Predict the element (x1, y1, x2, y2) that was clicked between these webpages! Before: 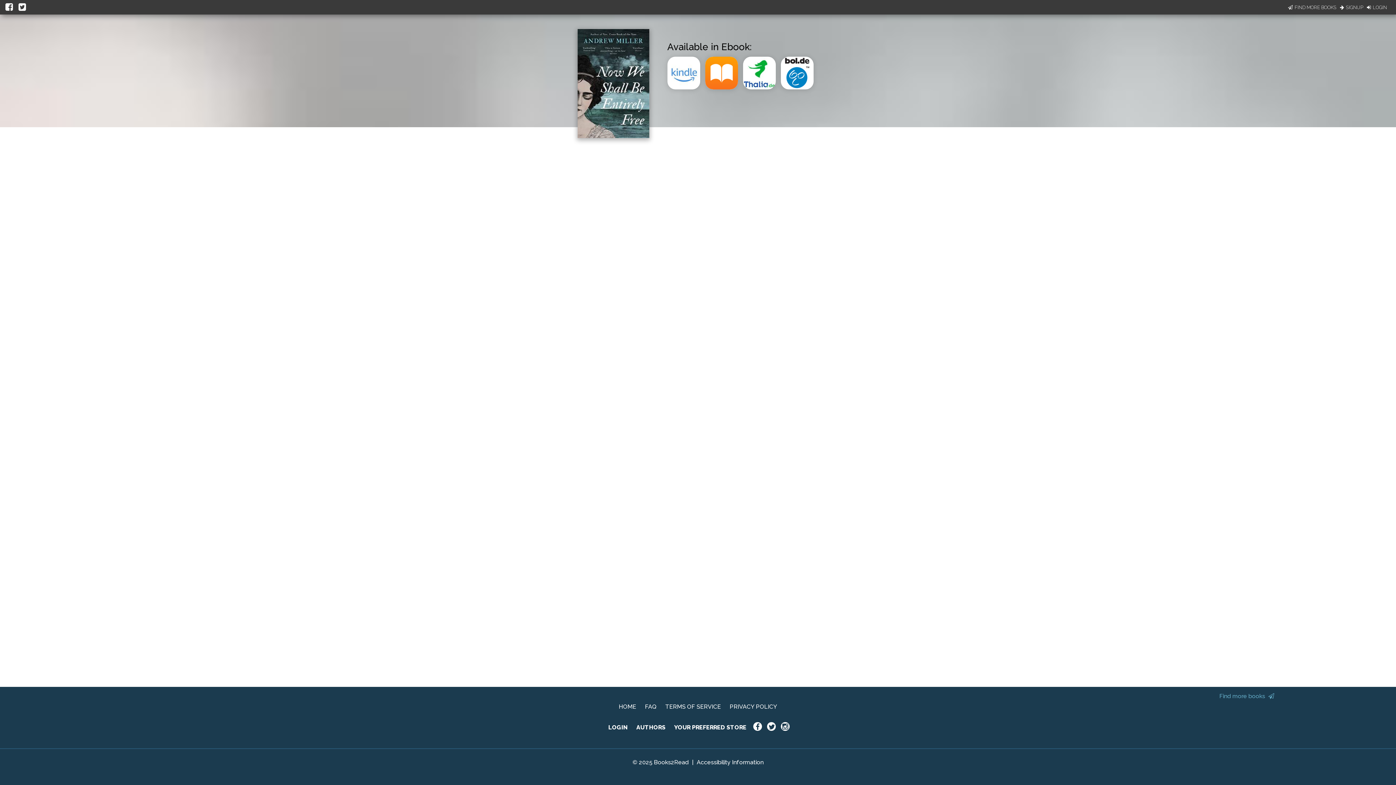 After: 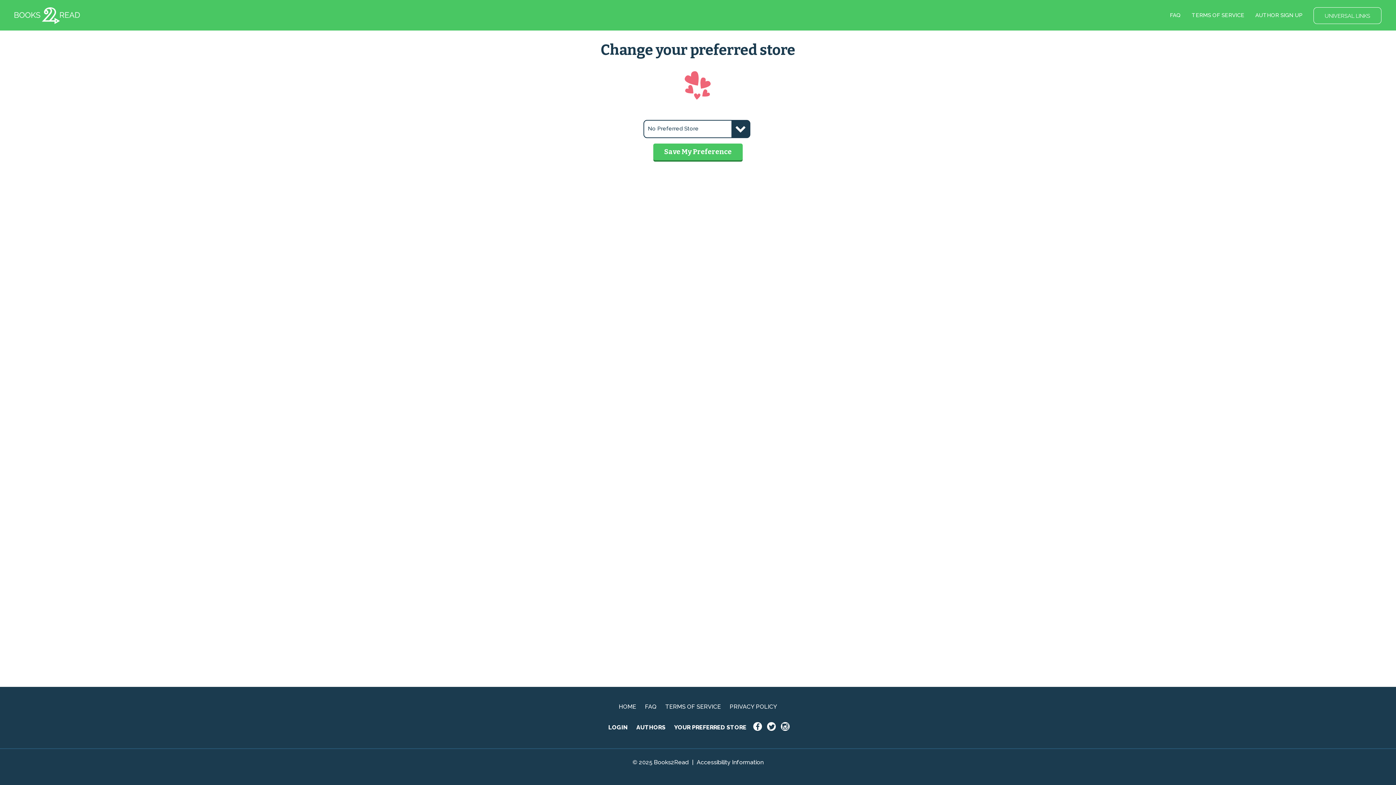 Action: label: YOUR PREFERRED STORE bbox: (674, 724, 746, 731)